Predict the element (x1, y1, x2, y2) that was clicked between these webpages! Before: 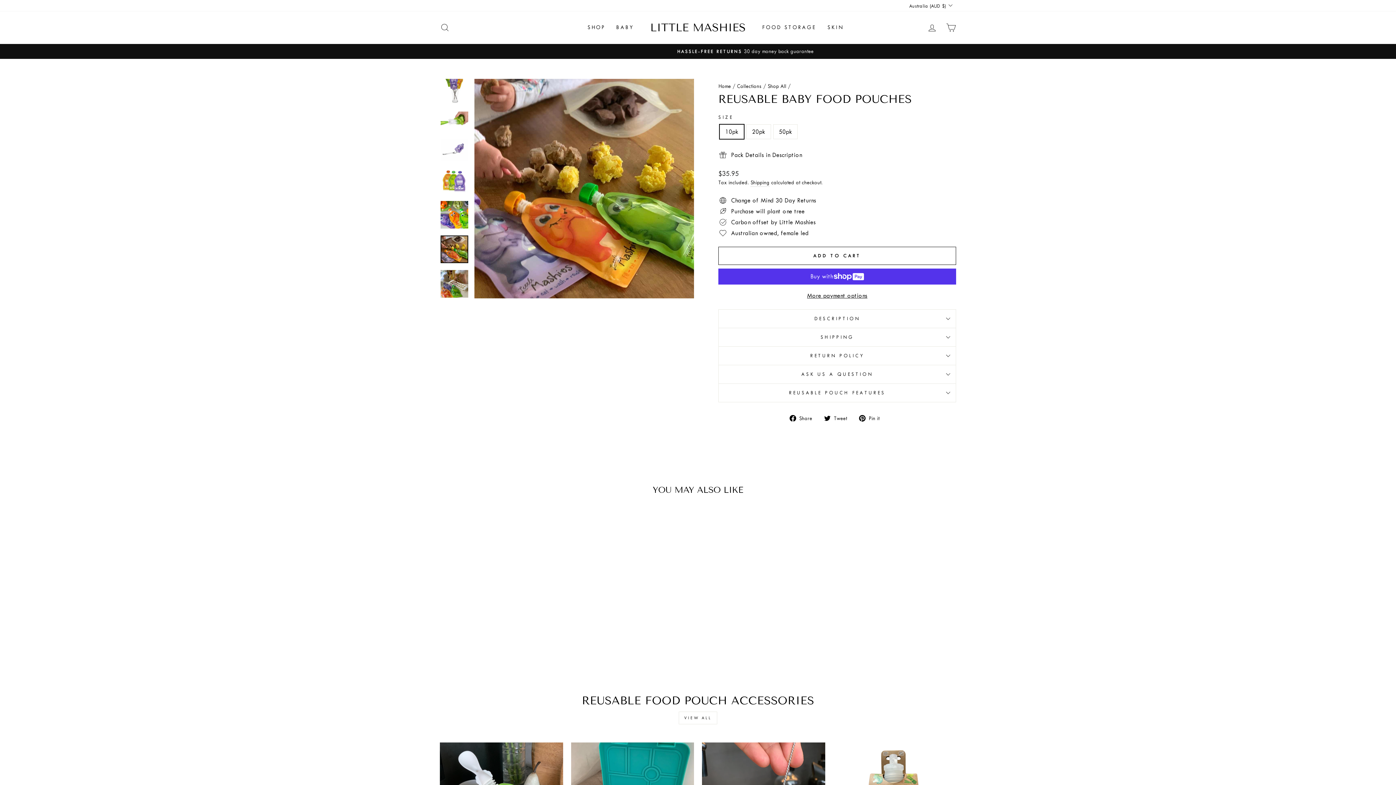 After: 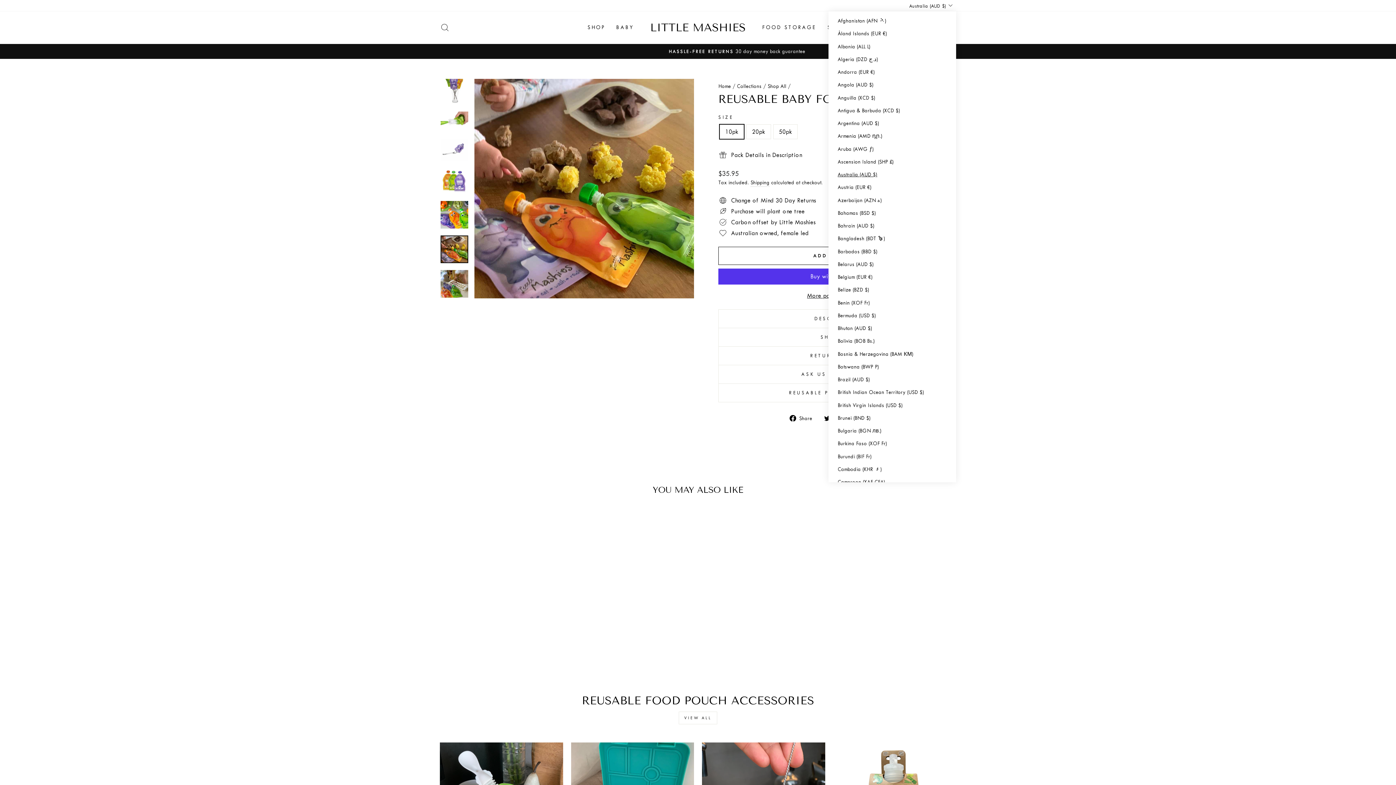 Action: label: Australia (AUD $) bbox: (904, 0, 956, 11)